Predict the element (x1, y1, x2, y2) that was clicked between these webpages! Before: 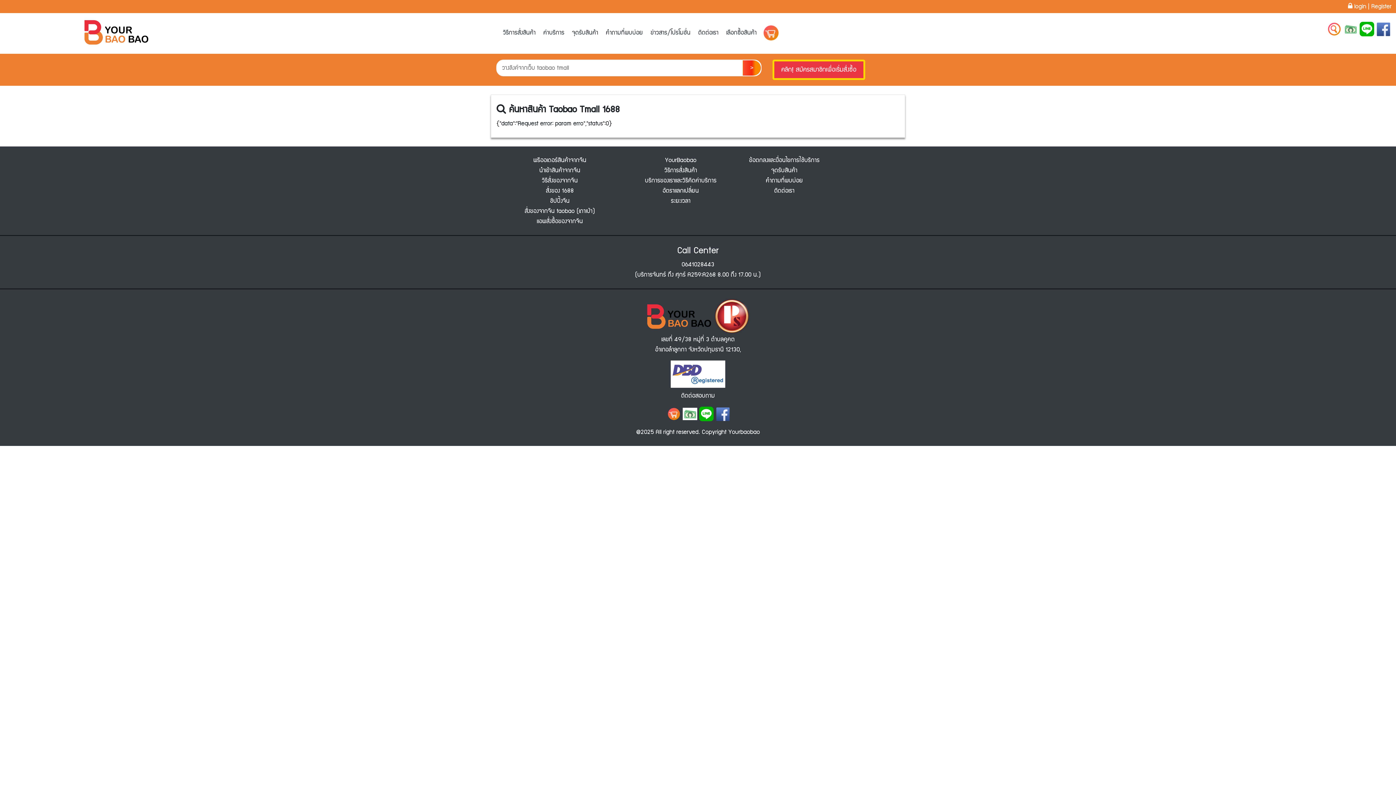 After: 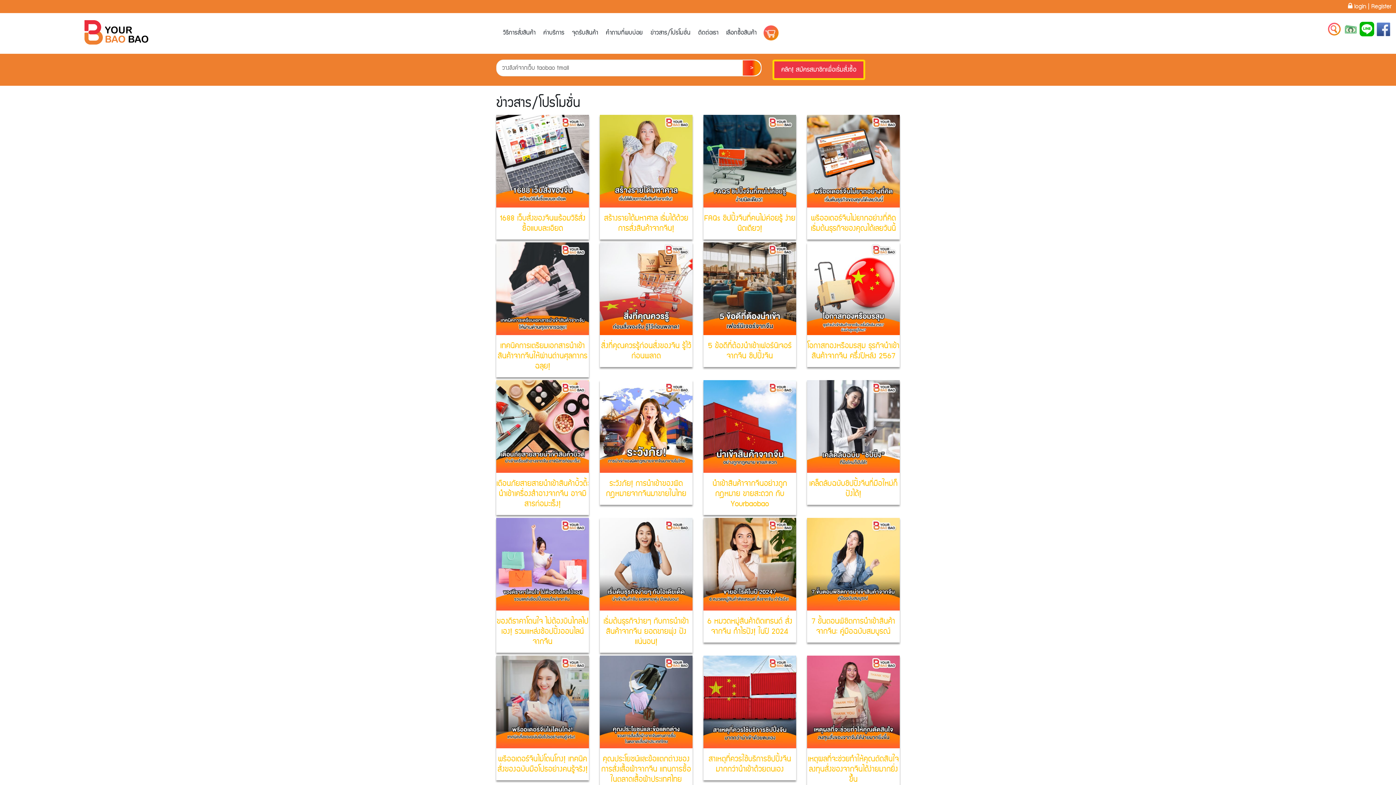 Action: bbox: (650, 27, 690, 37) label: ข่าวสาร/โปรโมชั่น